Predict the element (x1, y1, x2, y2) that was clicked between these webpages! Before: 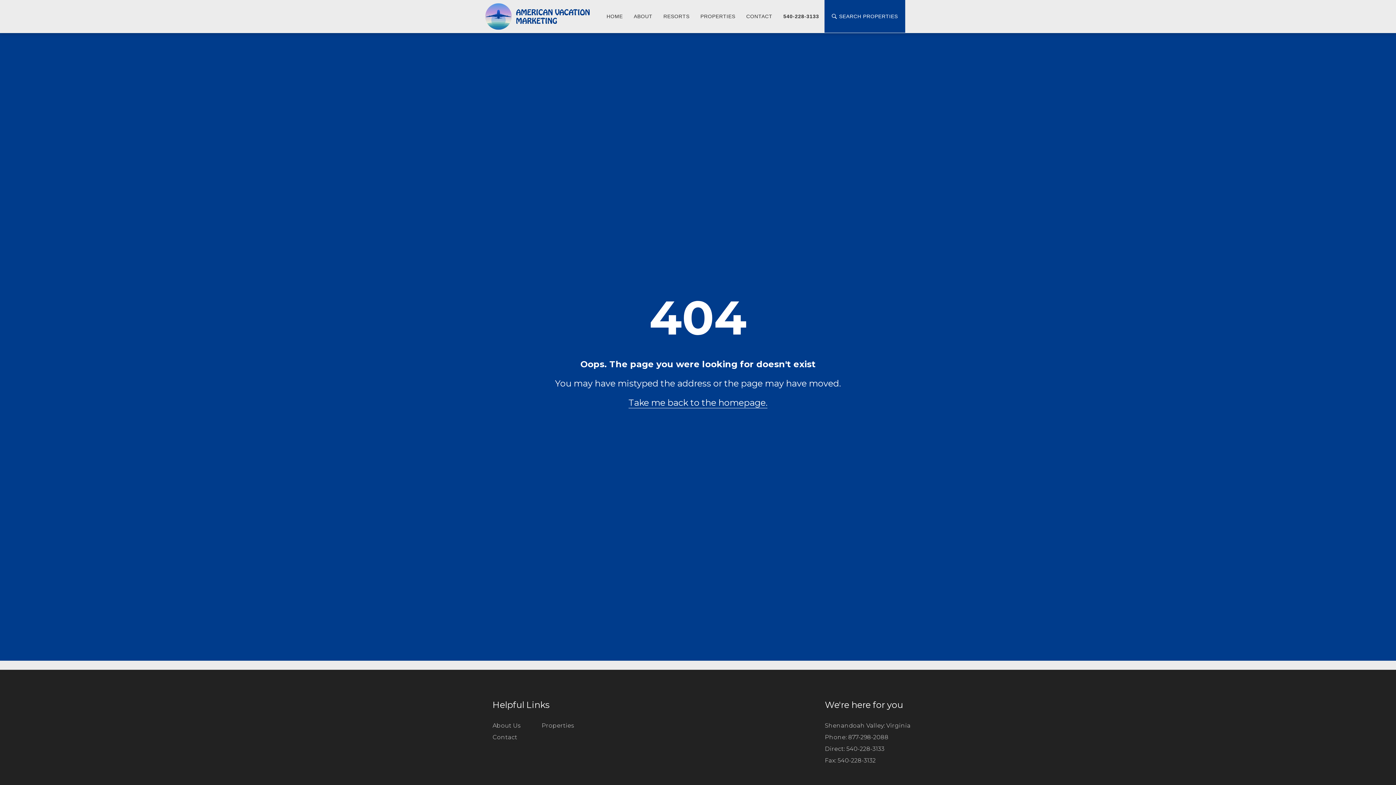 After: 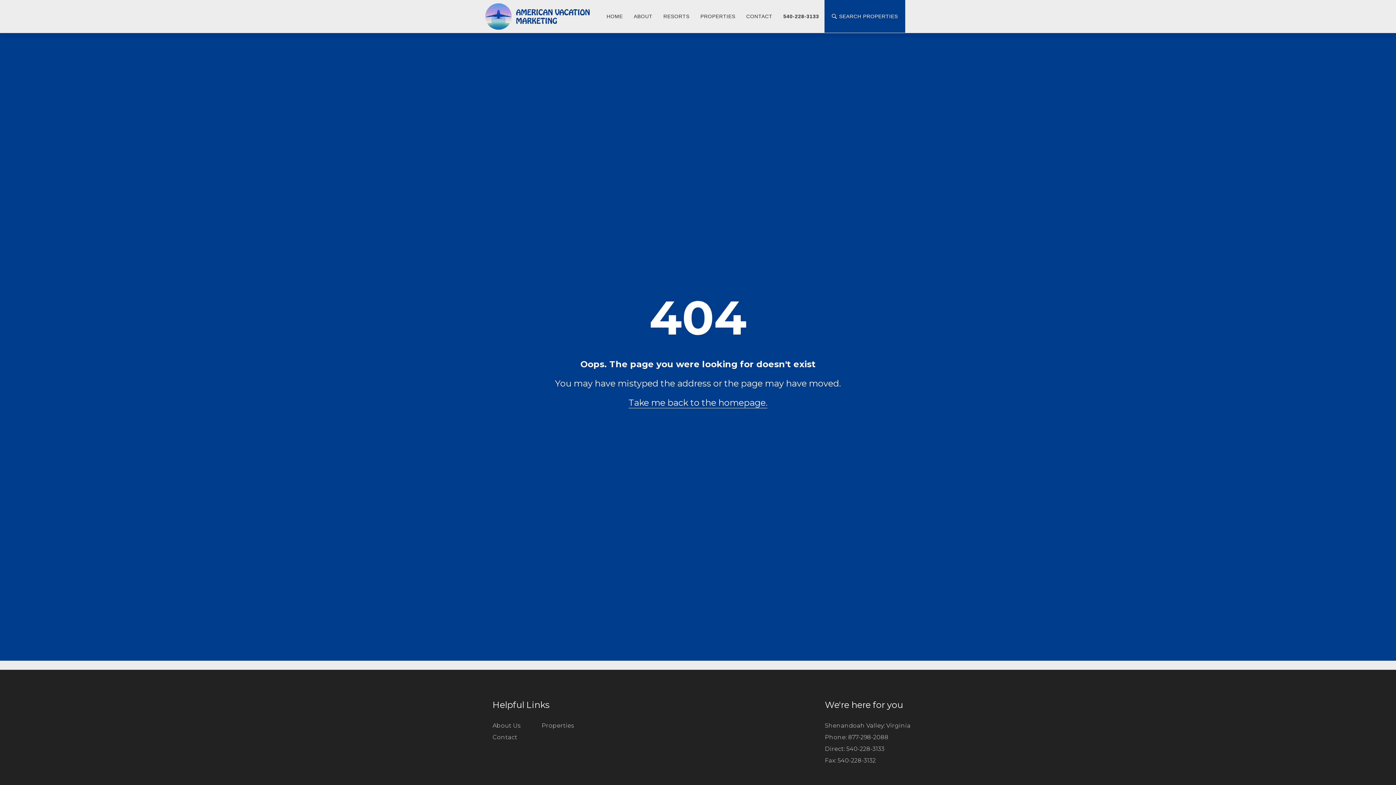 Action: label: 540-228-3133 bbox: (778, 7, 824, 25)